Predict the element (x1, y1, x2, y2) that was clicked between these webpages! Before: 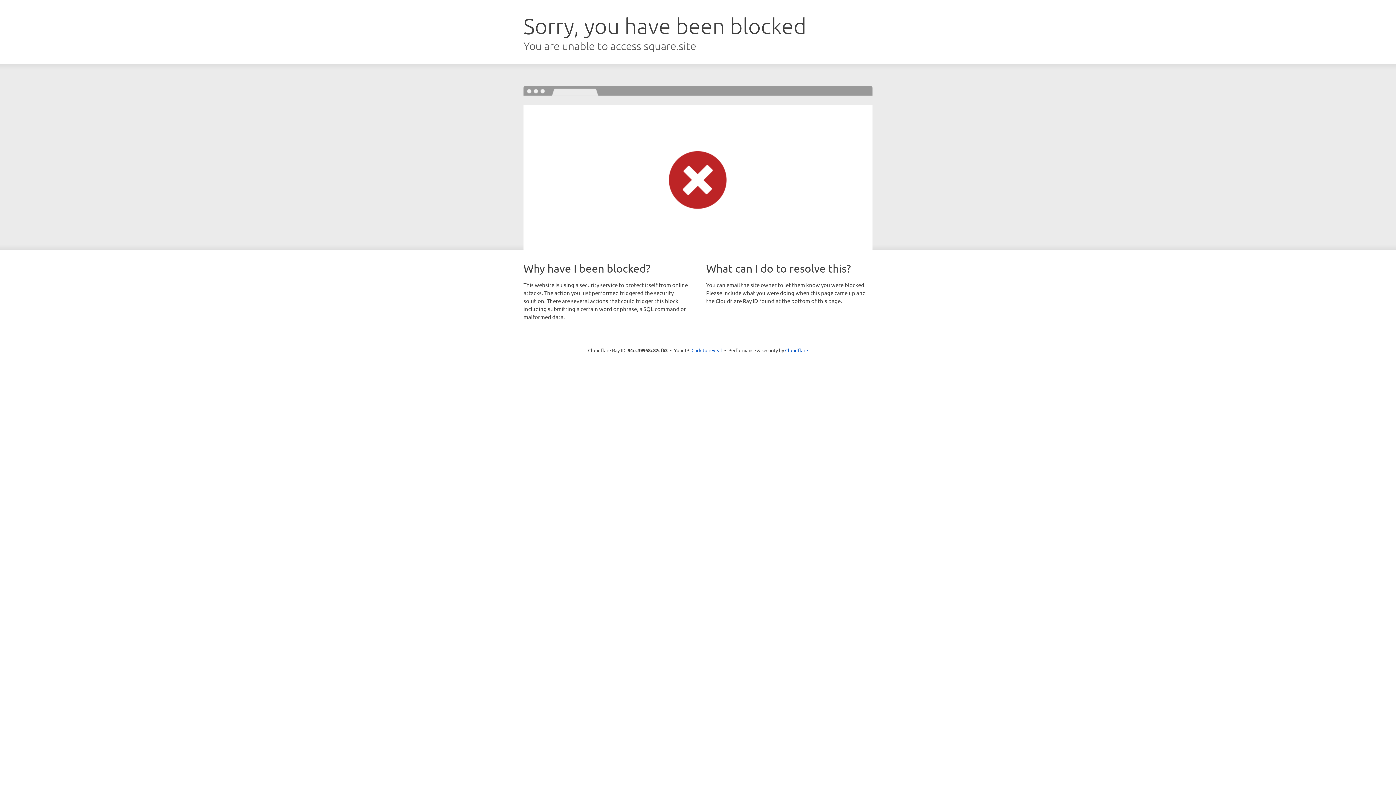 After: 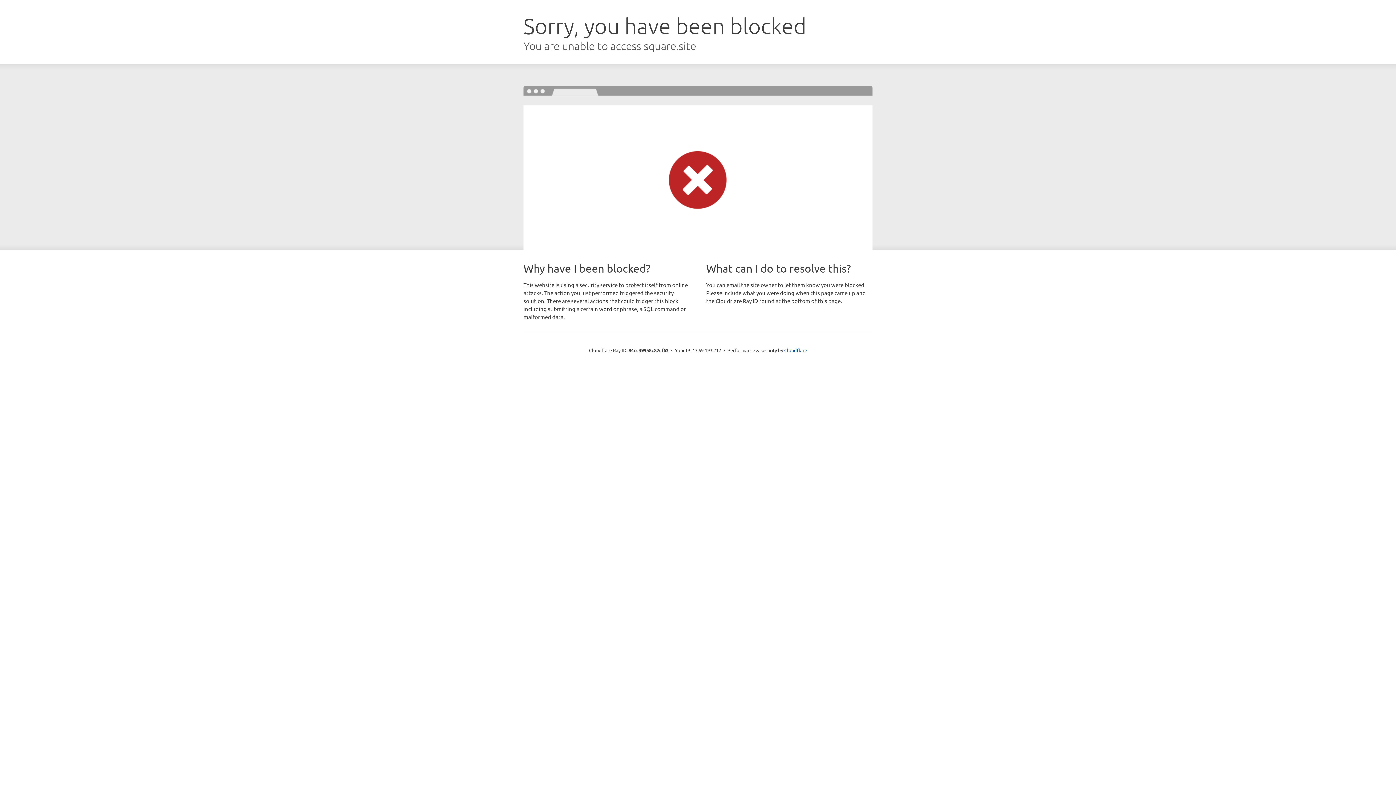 Action: bbox: (691, 346, 722, 353) label: Click to reveal